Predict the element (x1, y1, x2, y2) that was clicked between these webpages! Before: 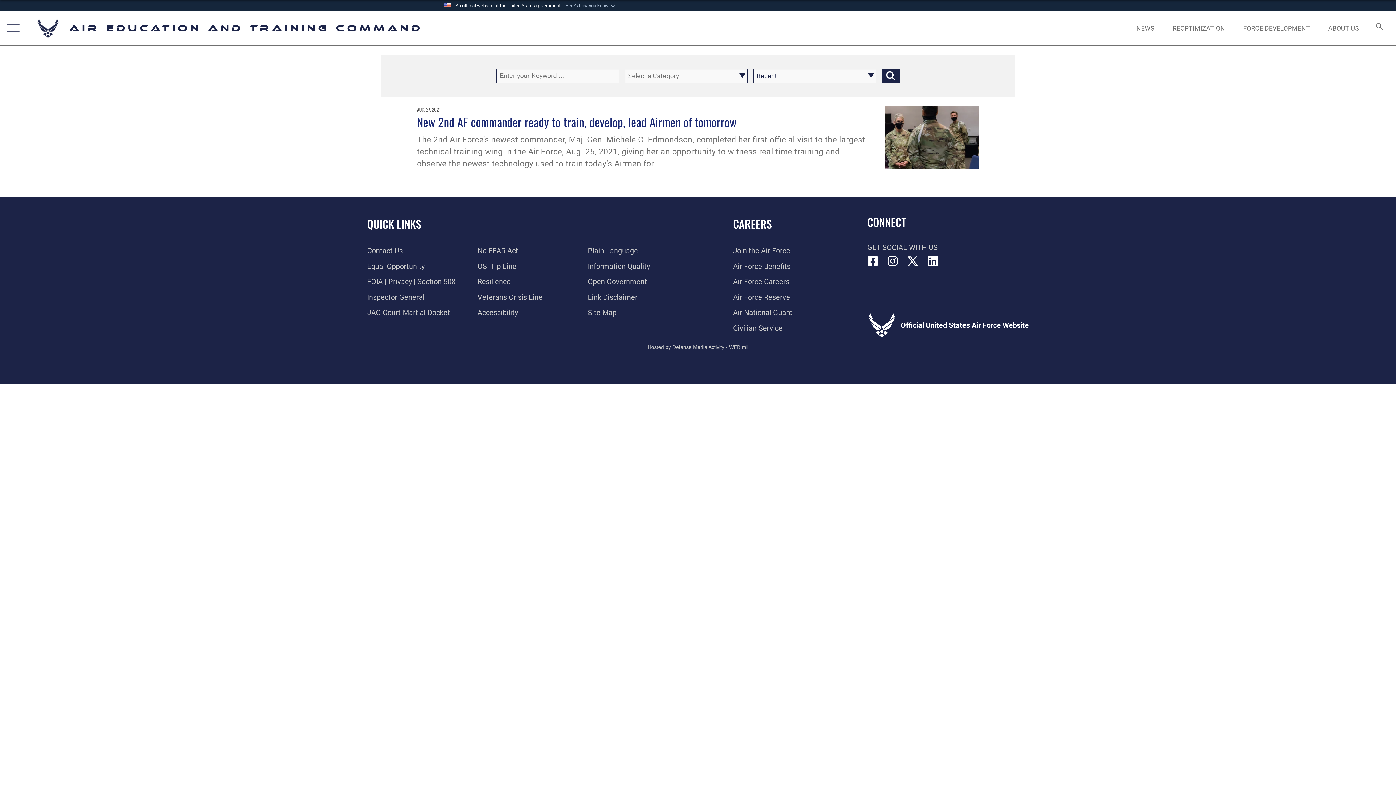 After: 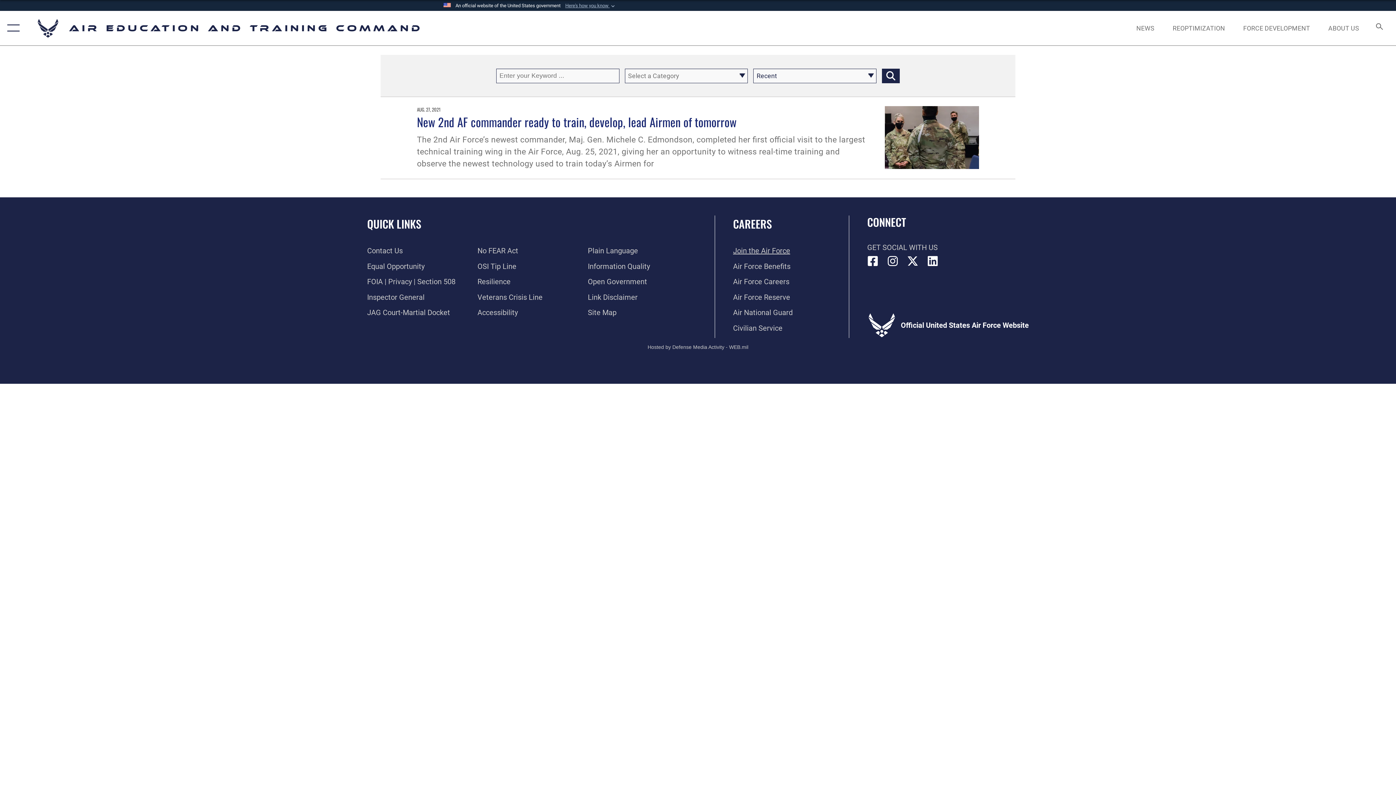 Action: bbox: (733, 246, 790, 255) label: Link to www.airforce.com opens in a new window